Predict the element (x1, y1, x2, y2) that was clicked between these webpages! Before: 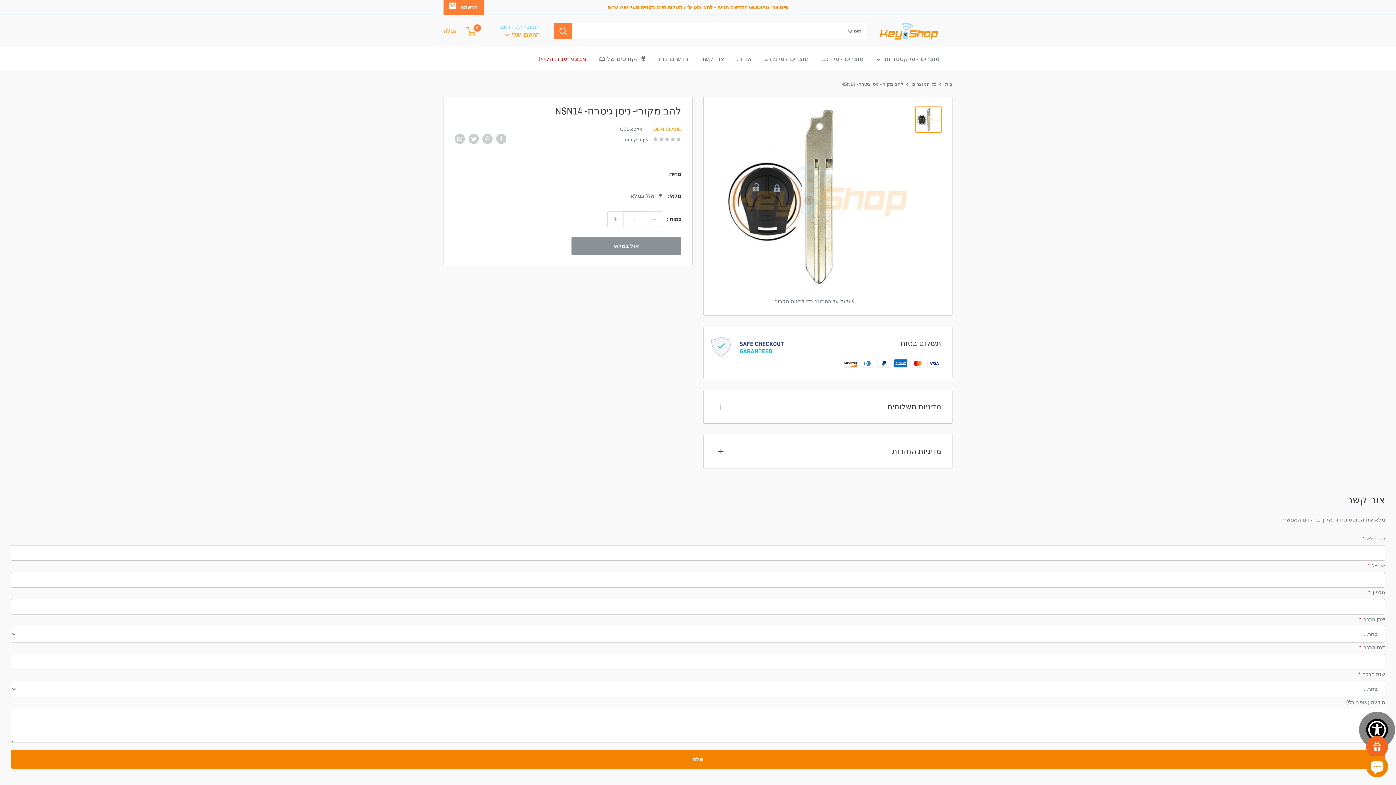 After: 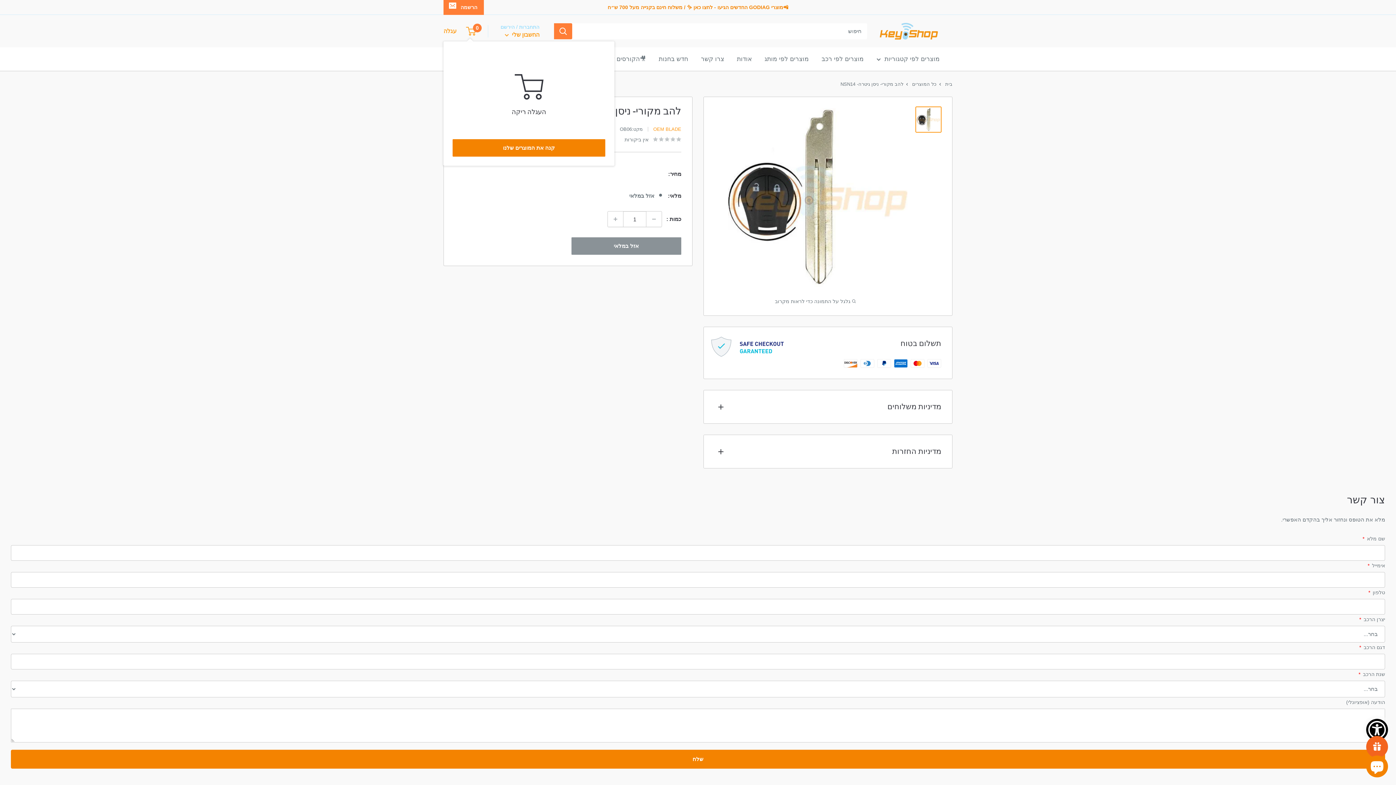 Action: label: 0
 עגלה bbox: (443, 25, 475, 36)